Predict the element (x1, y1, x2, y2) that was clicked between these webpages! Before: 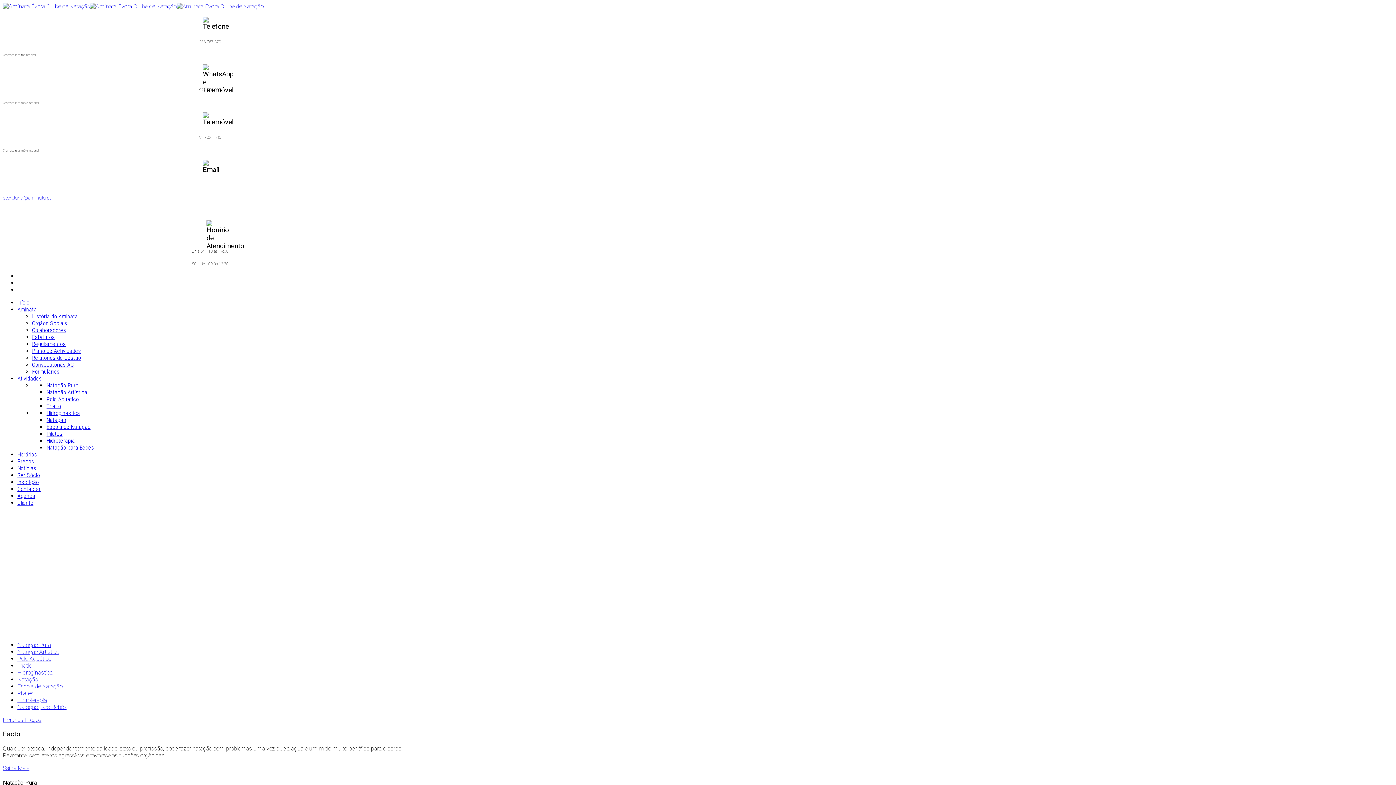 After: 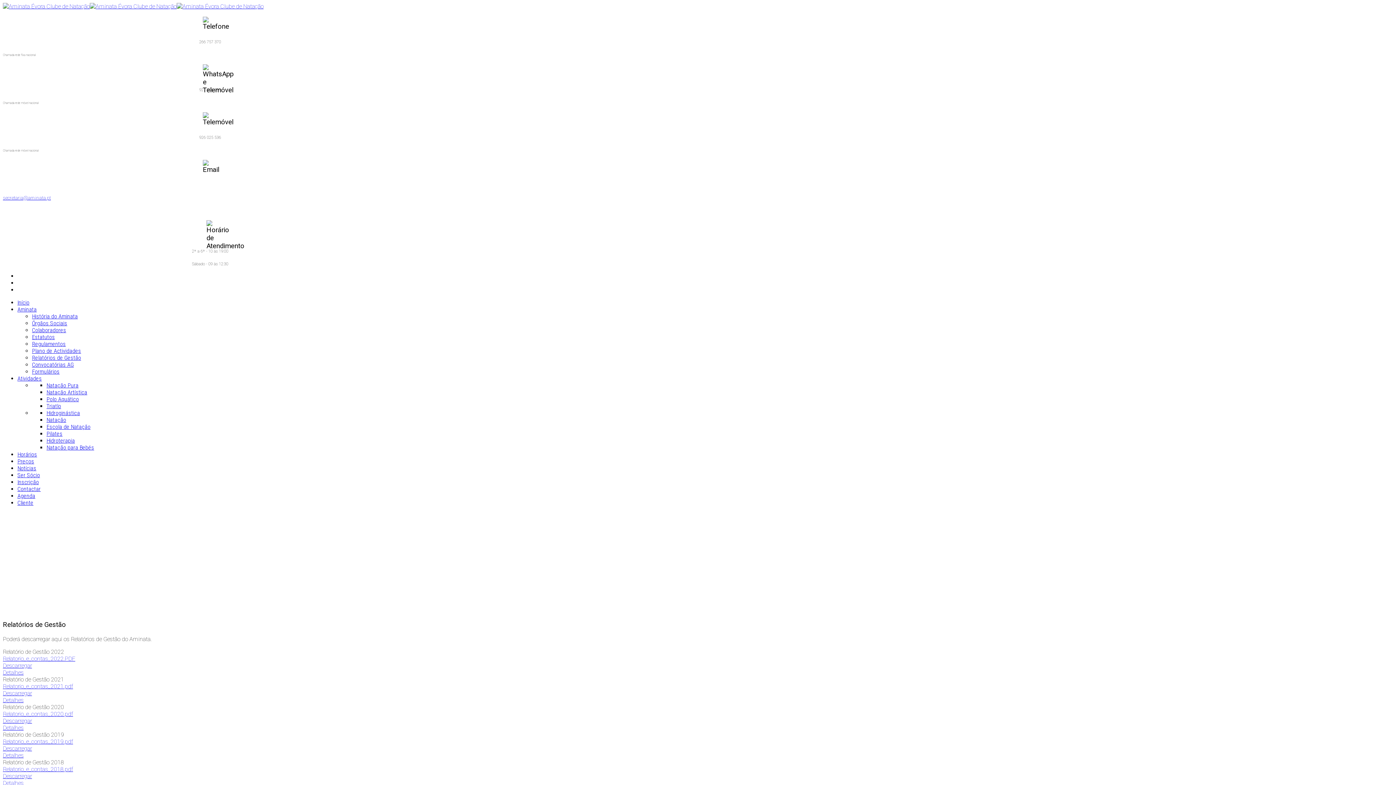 Action: label: Relatórios de Gestão bbox: (32, 354, 81, 361)